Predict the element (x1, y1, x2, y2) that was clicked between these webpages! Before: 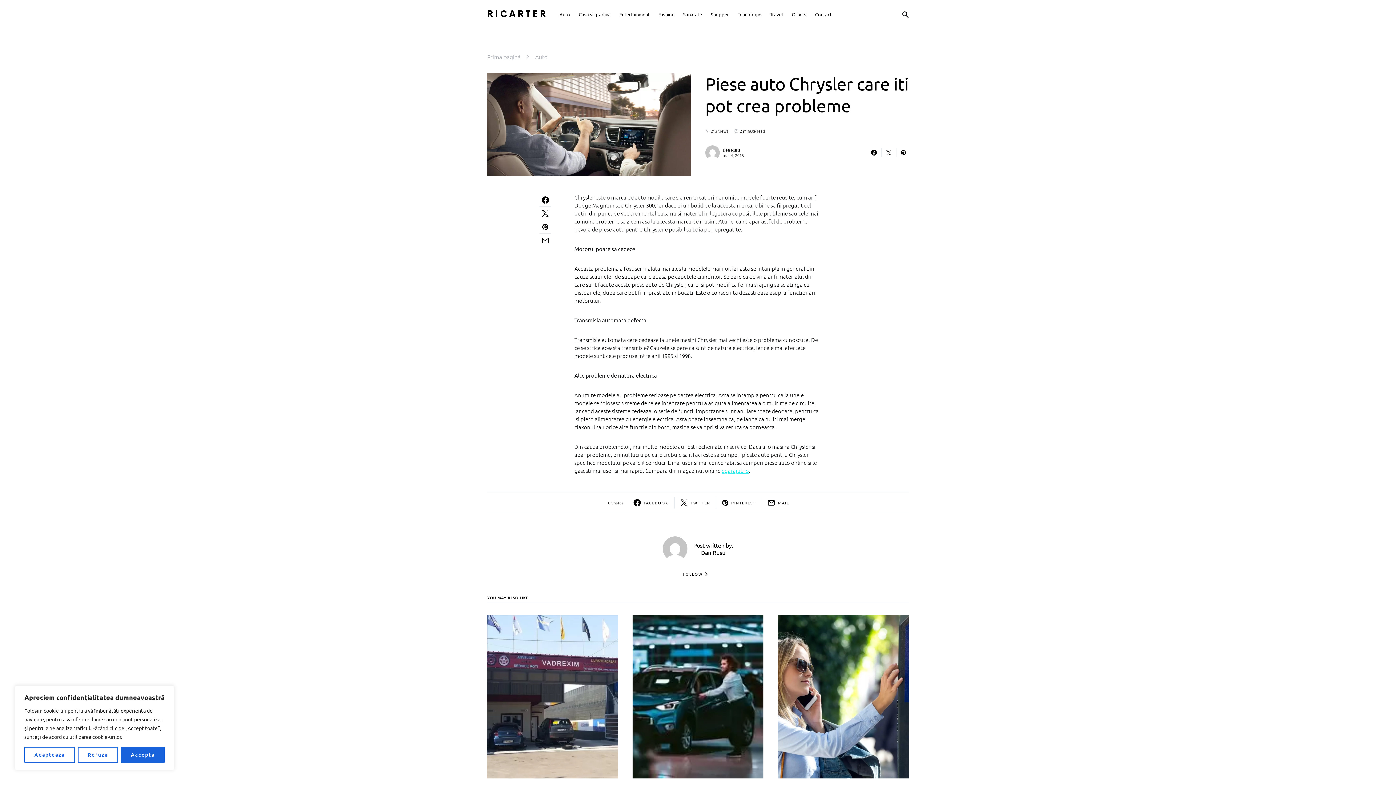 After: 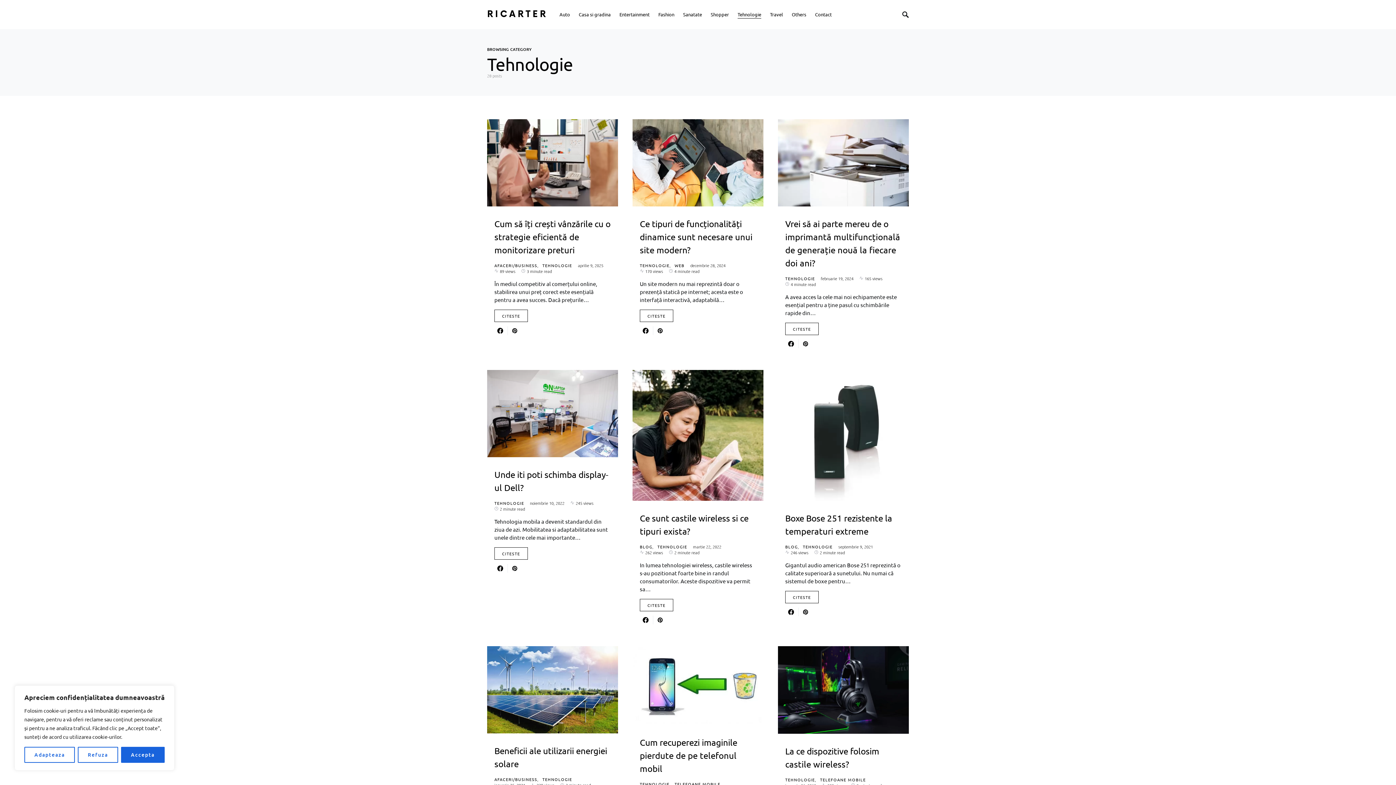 Action: bbox: (733, 0, 765, 28) label: Tehnologie